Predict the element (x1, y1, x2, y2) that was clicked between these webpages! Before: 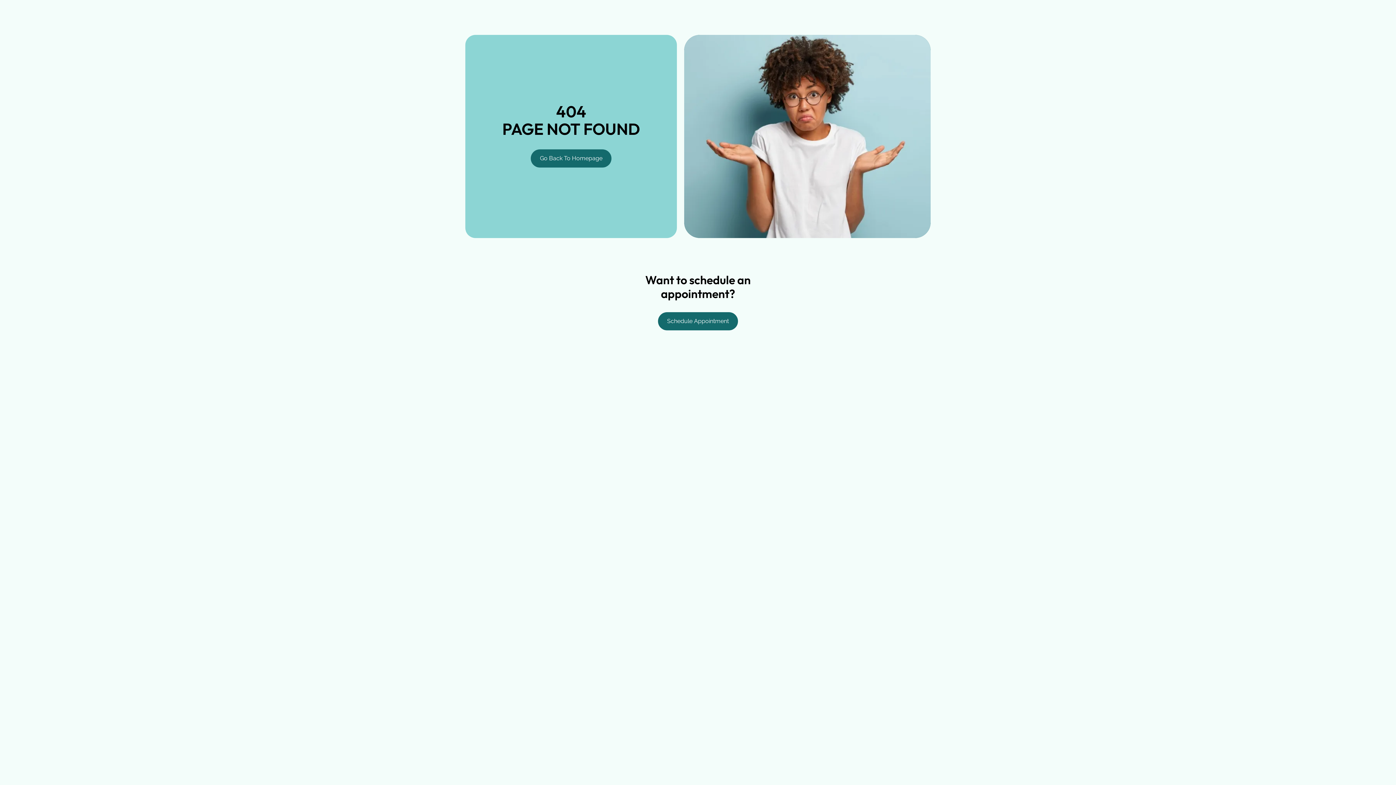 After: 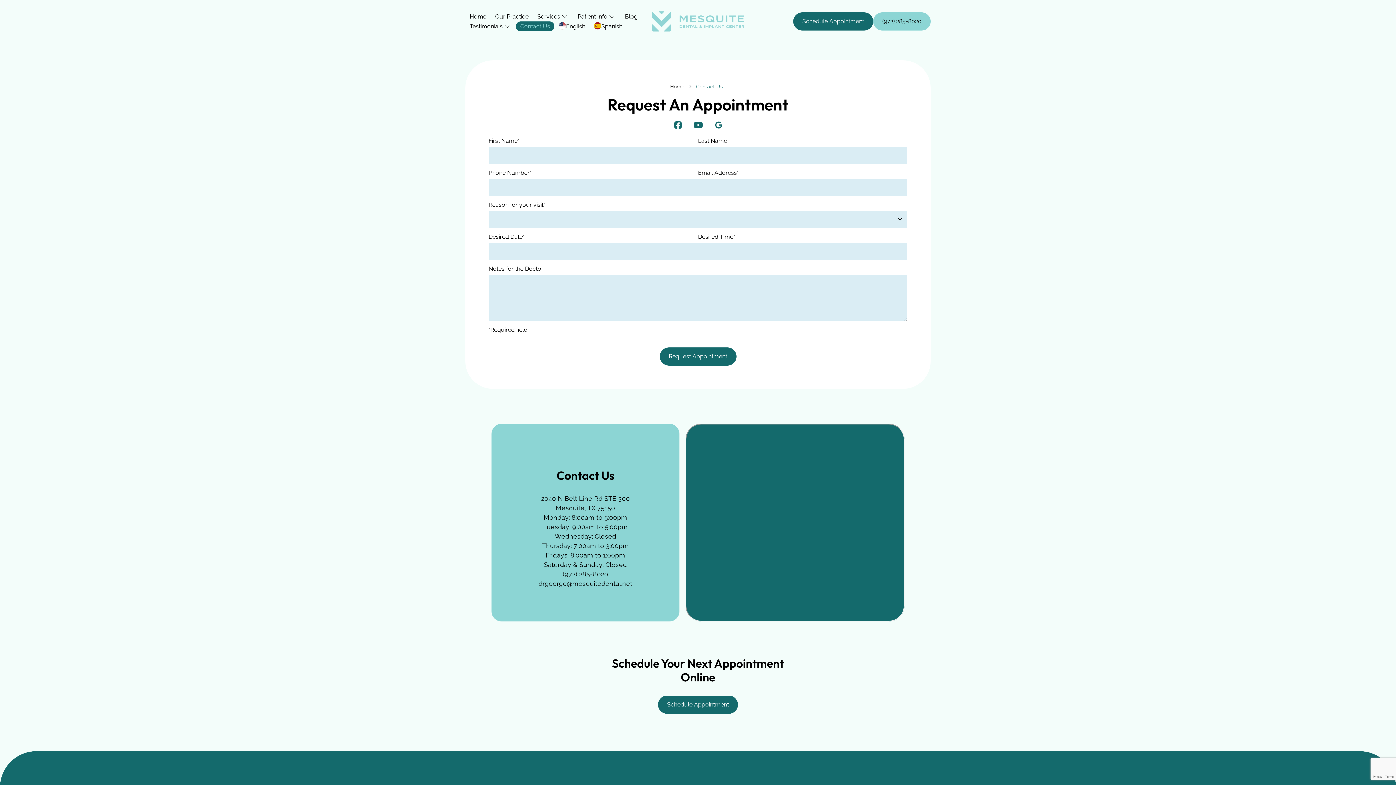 Action: label: Schedule Appointment bbox: (658, 312, 738, 330)